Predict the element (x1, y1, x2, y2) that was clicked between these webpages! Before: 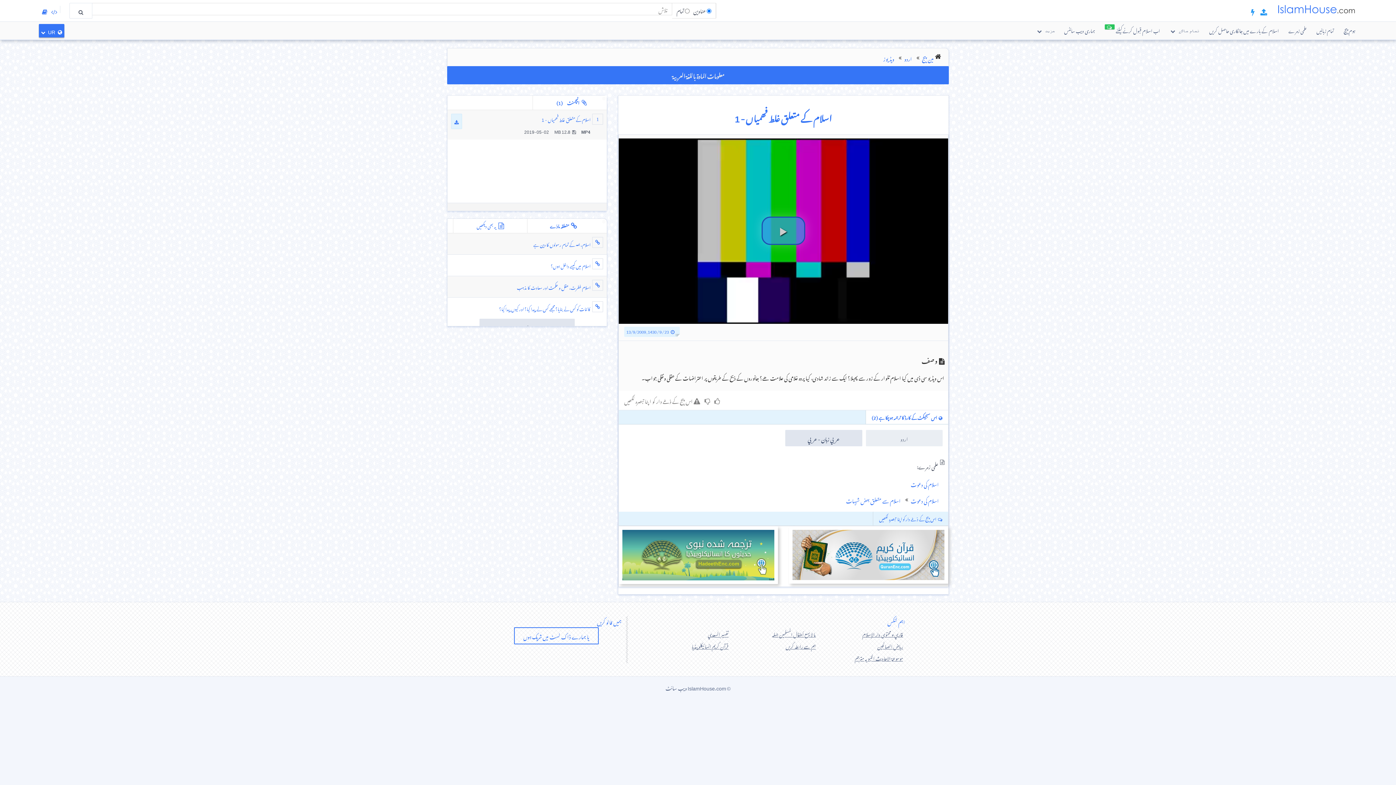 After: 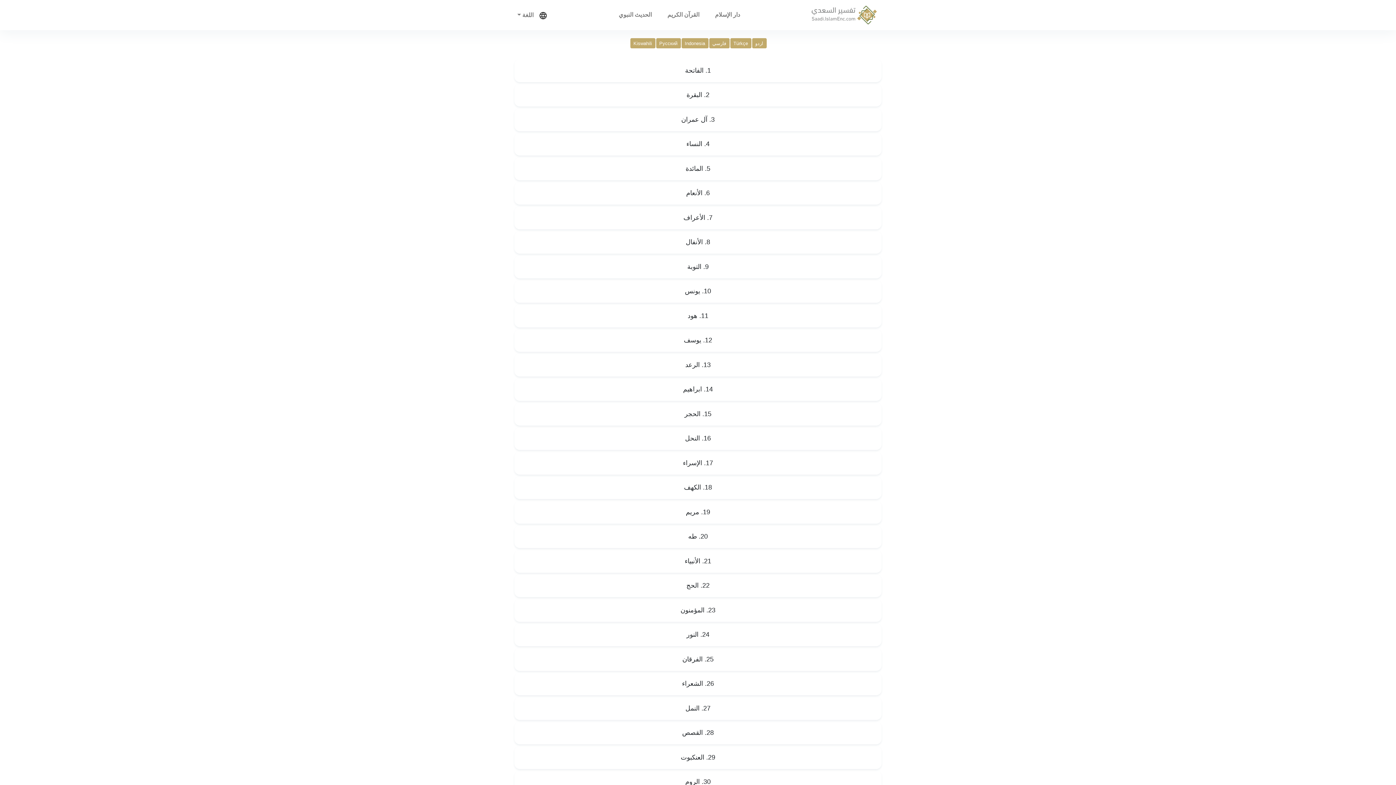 Action: bbox: (707, 629, 728, 638) label: تفسير السعدي